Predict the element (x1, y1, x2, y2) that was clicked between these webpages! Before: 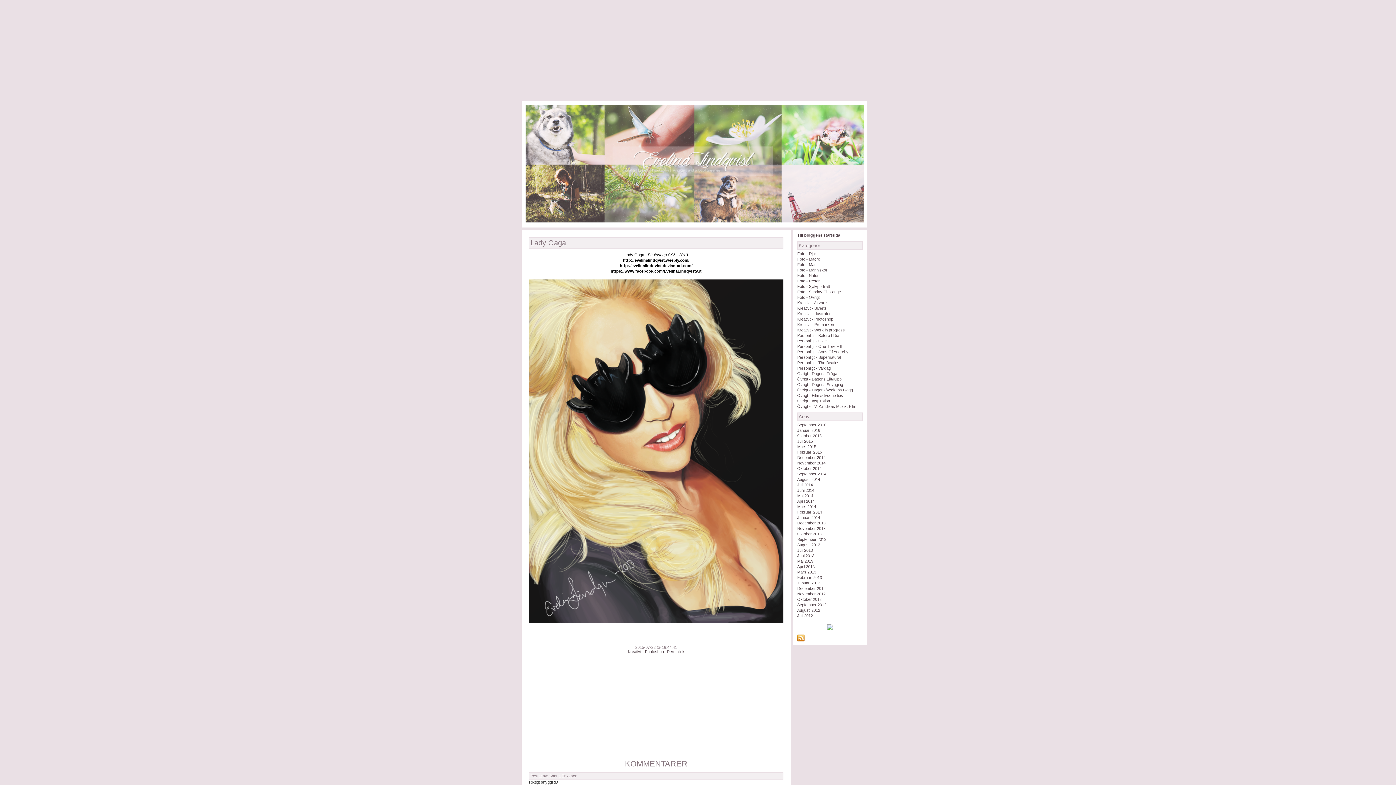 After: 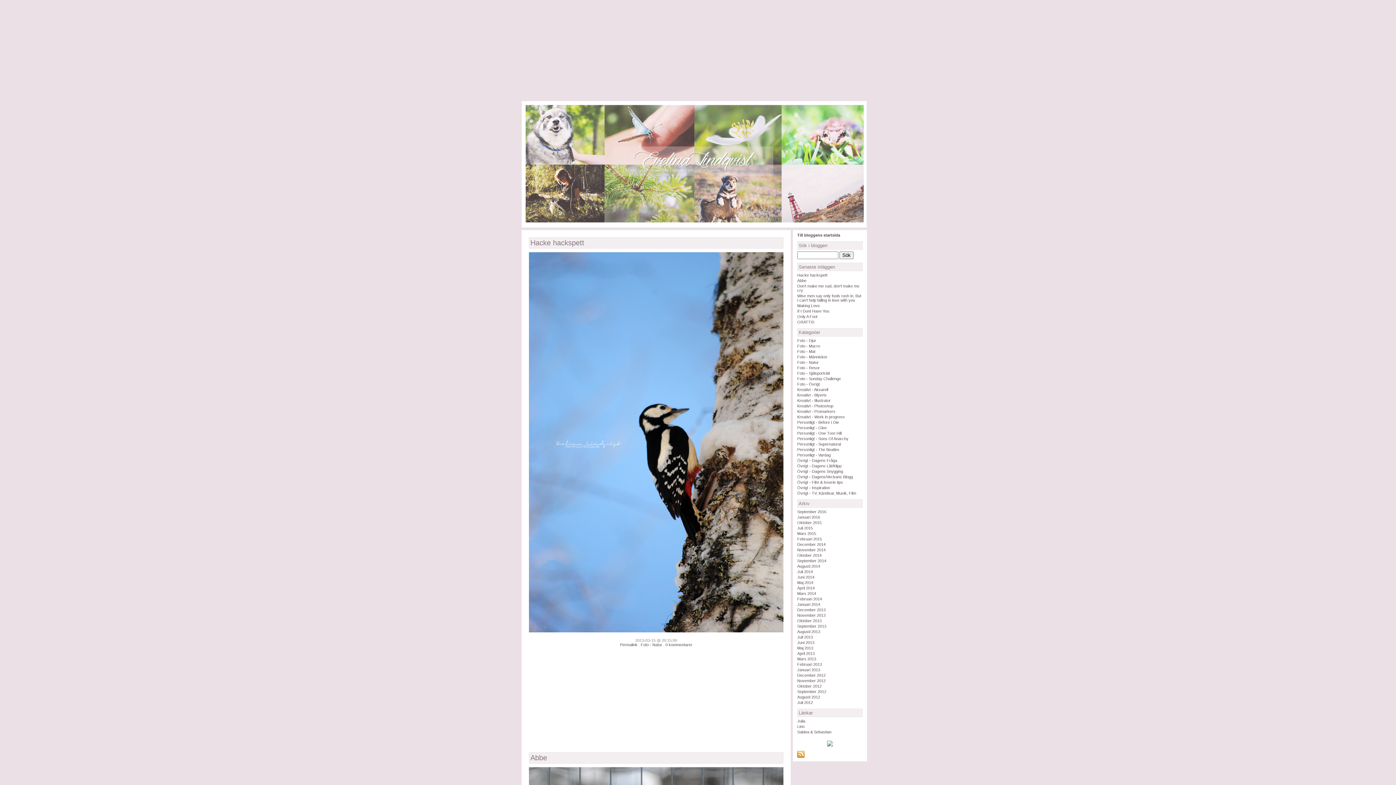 Action: bbox: (797, 570, 816, 574) label: Mars 2013